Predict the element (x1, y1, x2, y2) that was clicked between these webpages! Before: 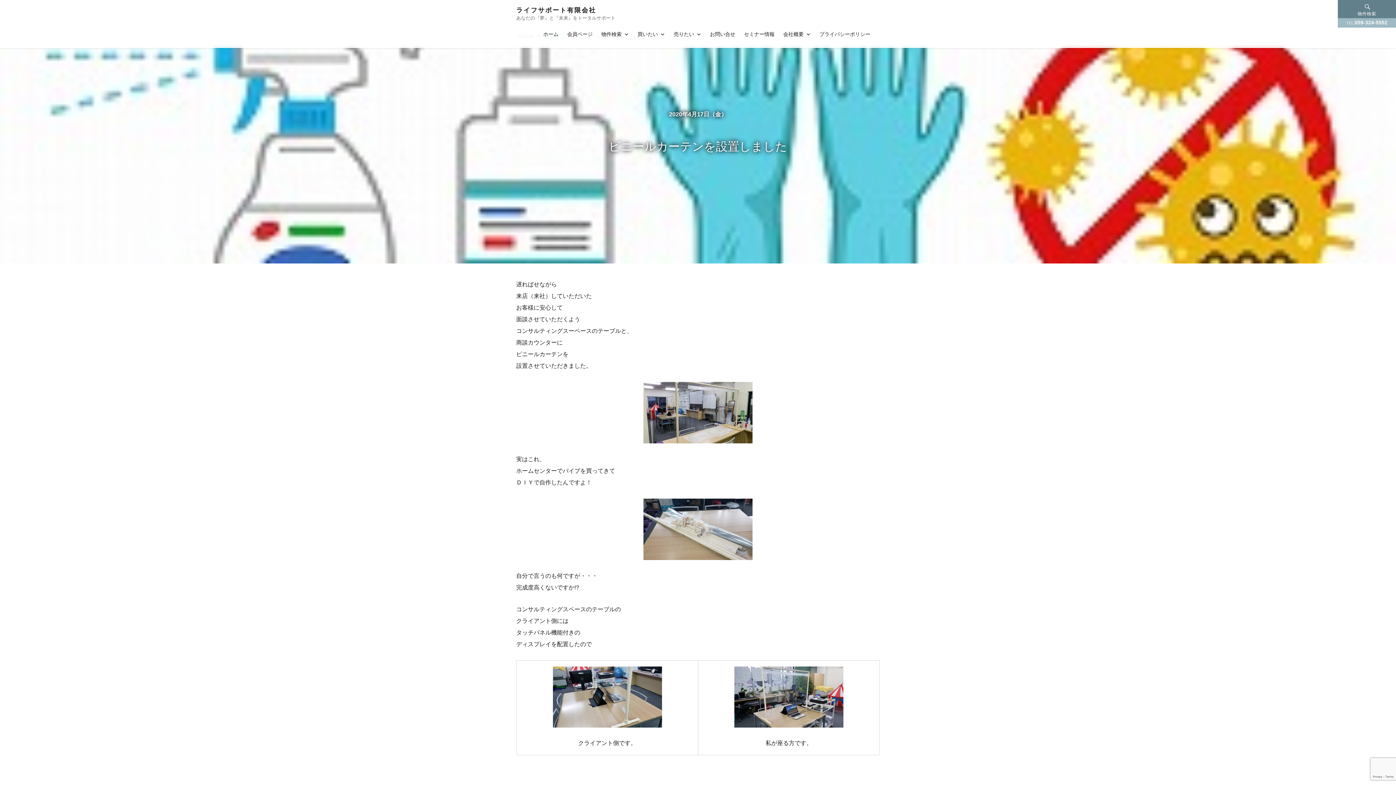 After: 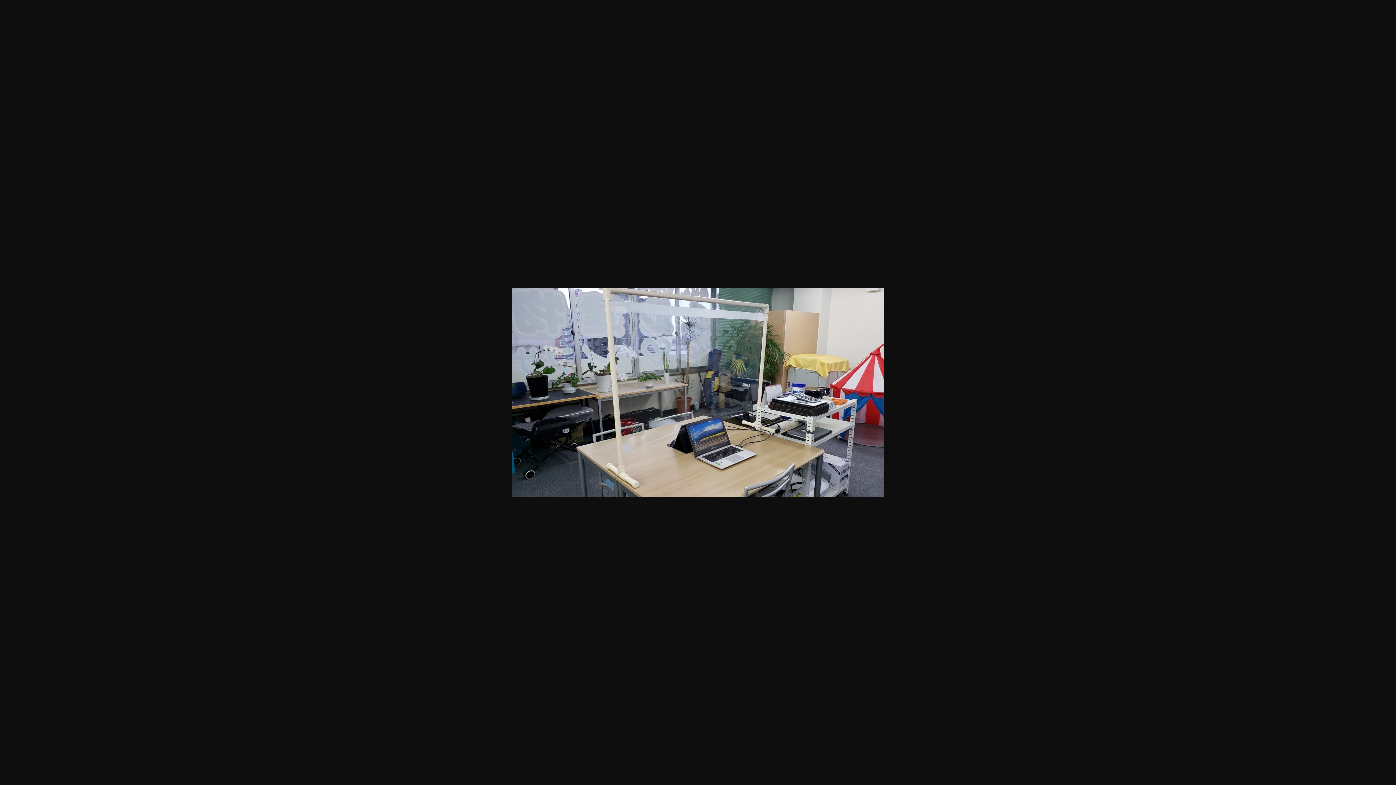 Action: bbox: (704, 666, 873, 728)